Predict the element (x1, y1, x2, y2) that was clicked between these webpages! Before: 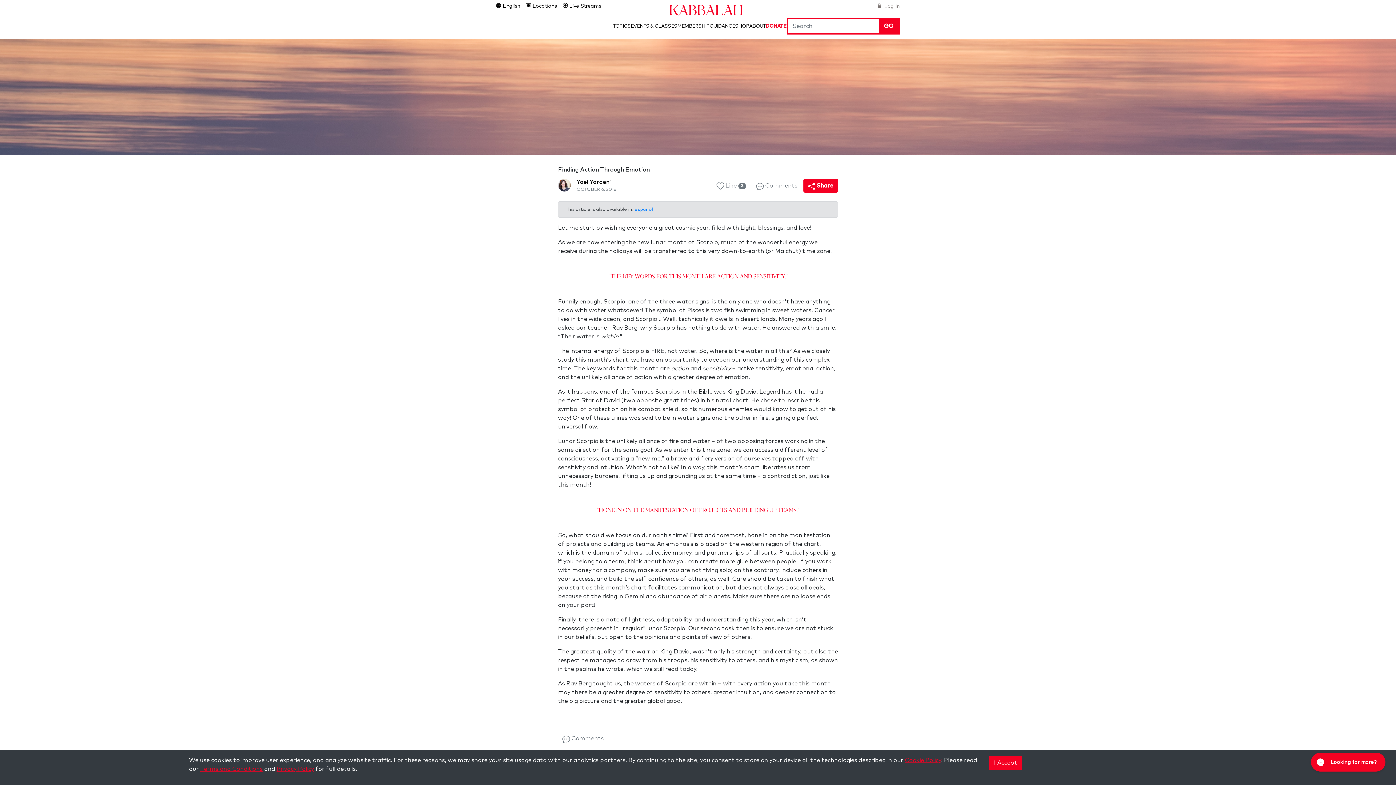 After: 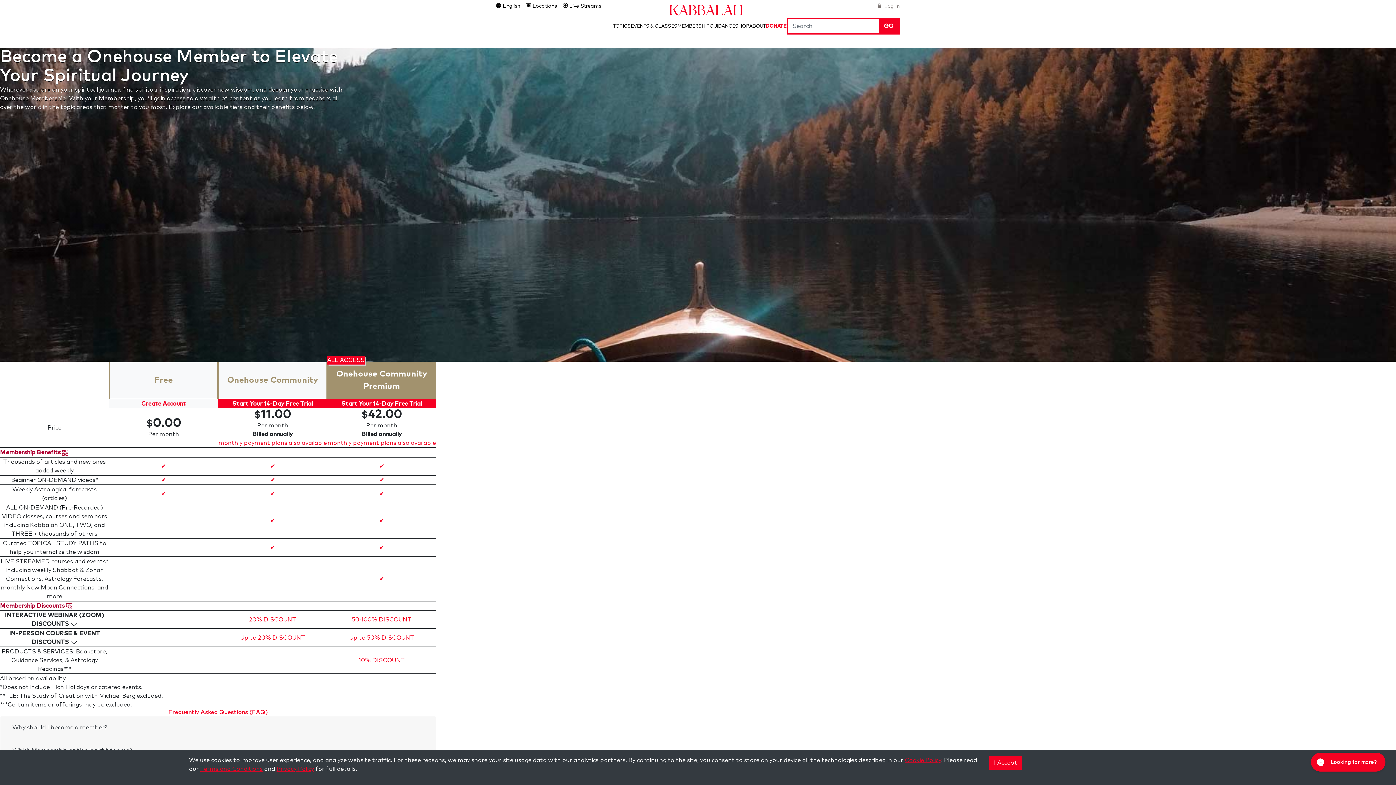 Action: bbox: (677, 23, 709, 28) label: MEMBERSHIP